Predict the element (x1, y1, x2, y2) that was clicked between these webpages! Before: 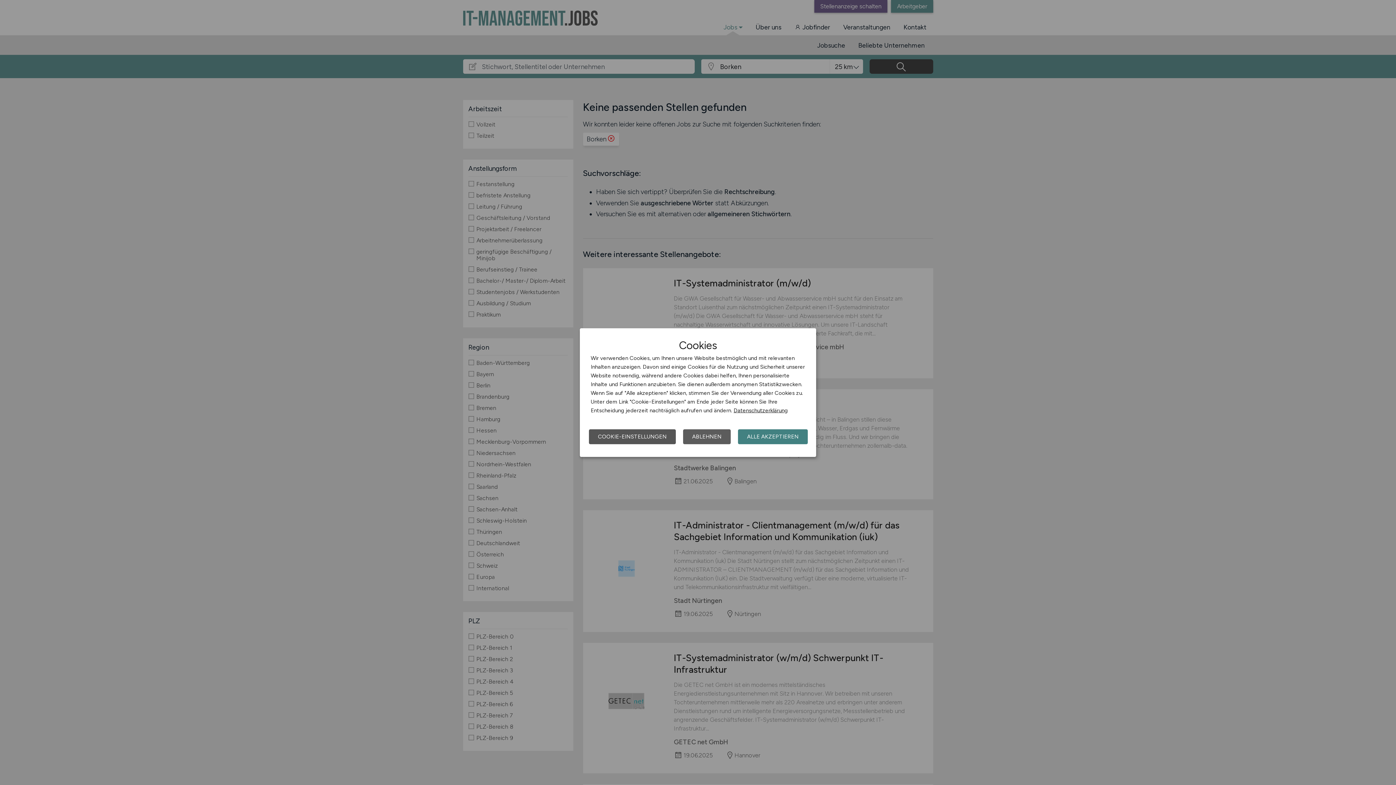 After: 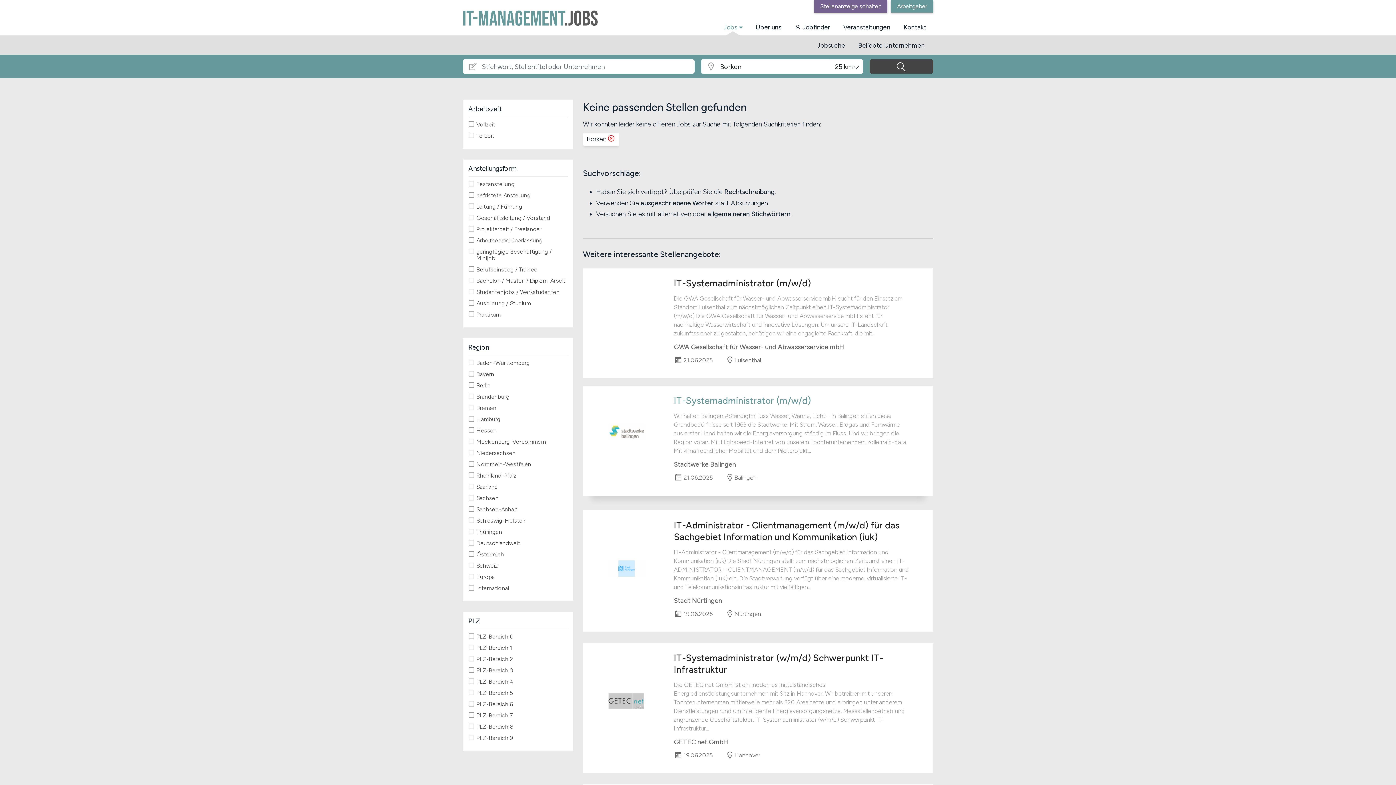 Action: label: ALLE AKZEPTIEREN bbox: (738, 429, 808, 444)